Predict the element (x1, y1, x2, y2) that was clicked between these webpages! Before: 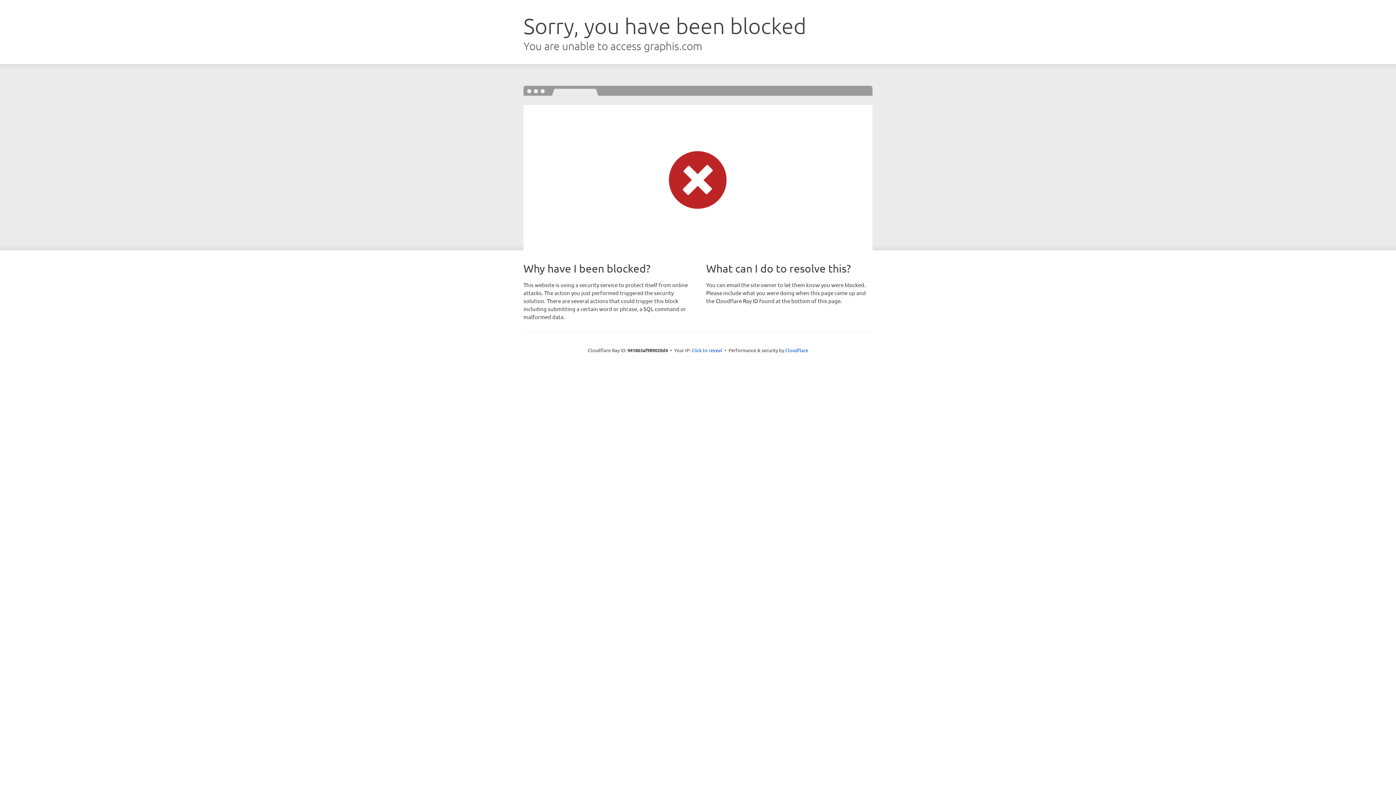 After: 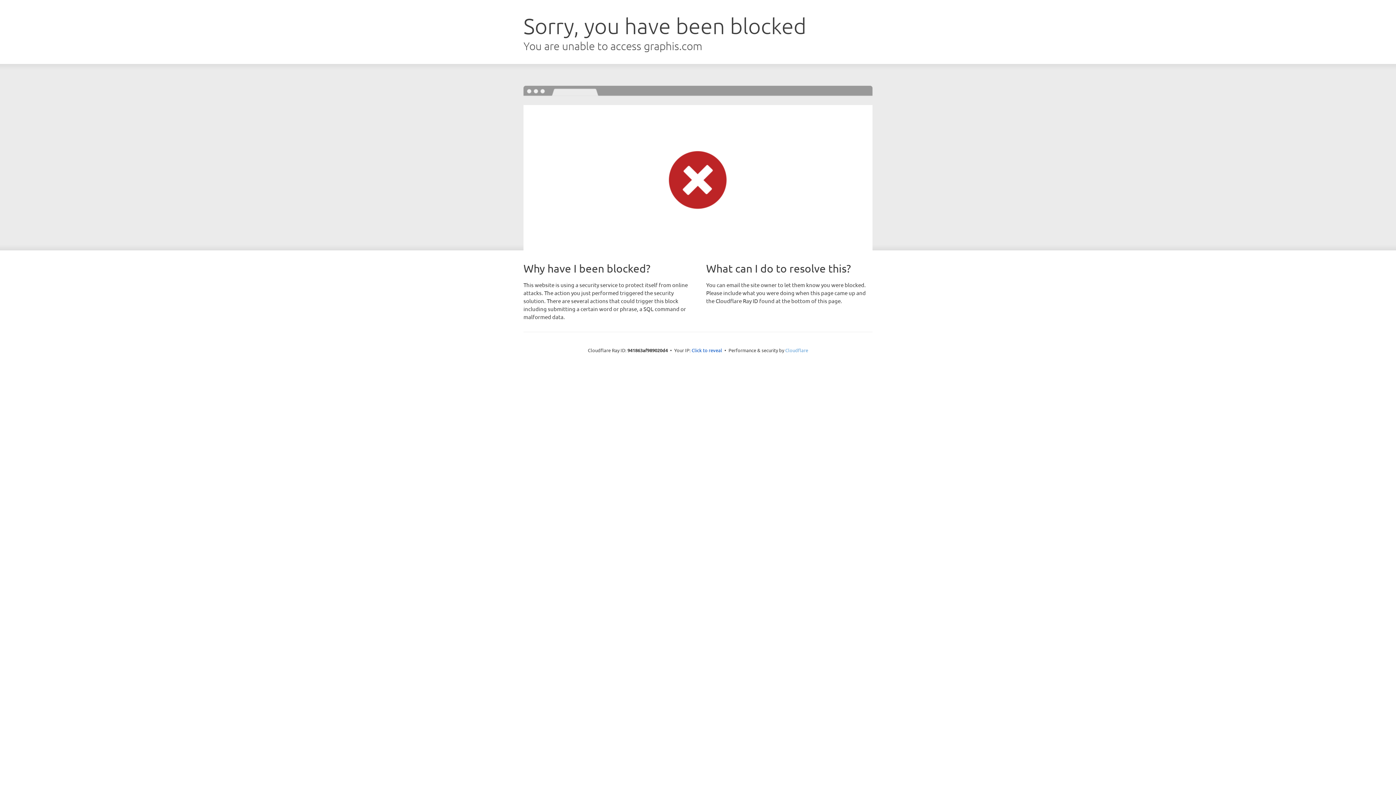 Action: label: Cloudflare bbox: (785, 347, 808, 353)